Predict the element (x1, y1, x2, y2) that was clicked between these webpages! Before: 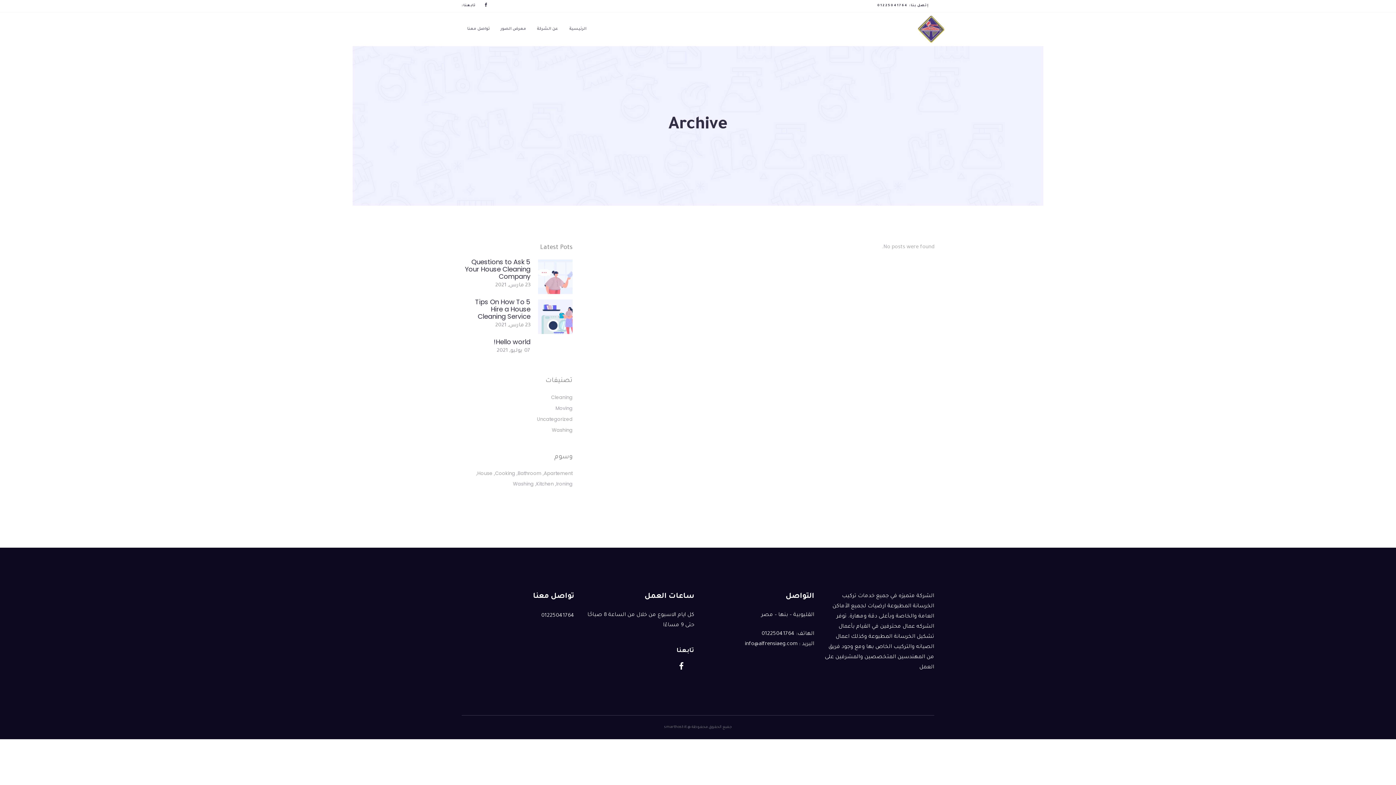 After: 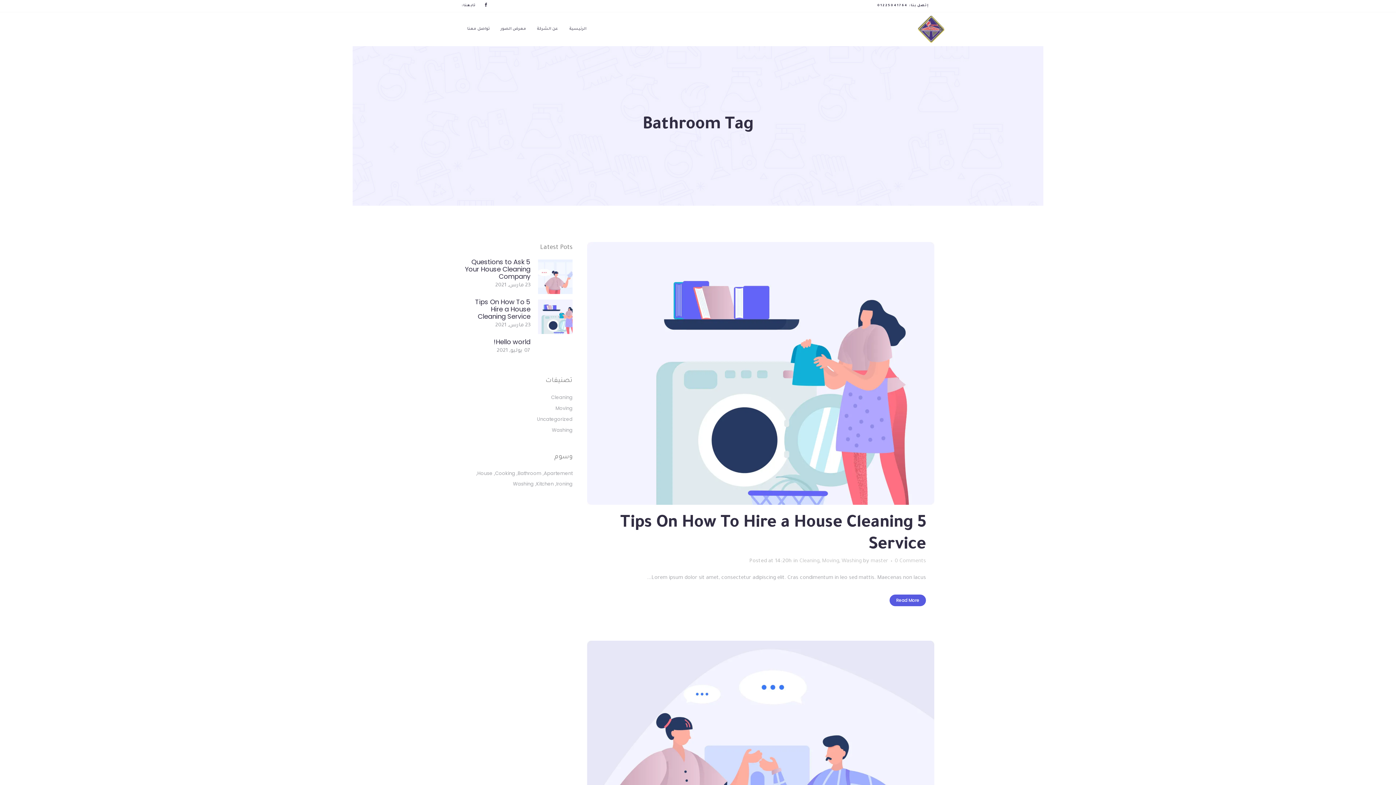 Action: bbox: (516, 469, 541, 478) label: Bathroom (3 عناصر)